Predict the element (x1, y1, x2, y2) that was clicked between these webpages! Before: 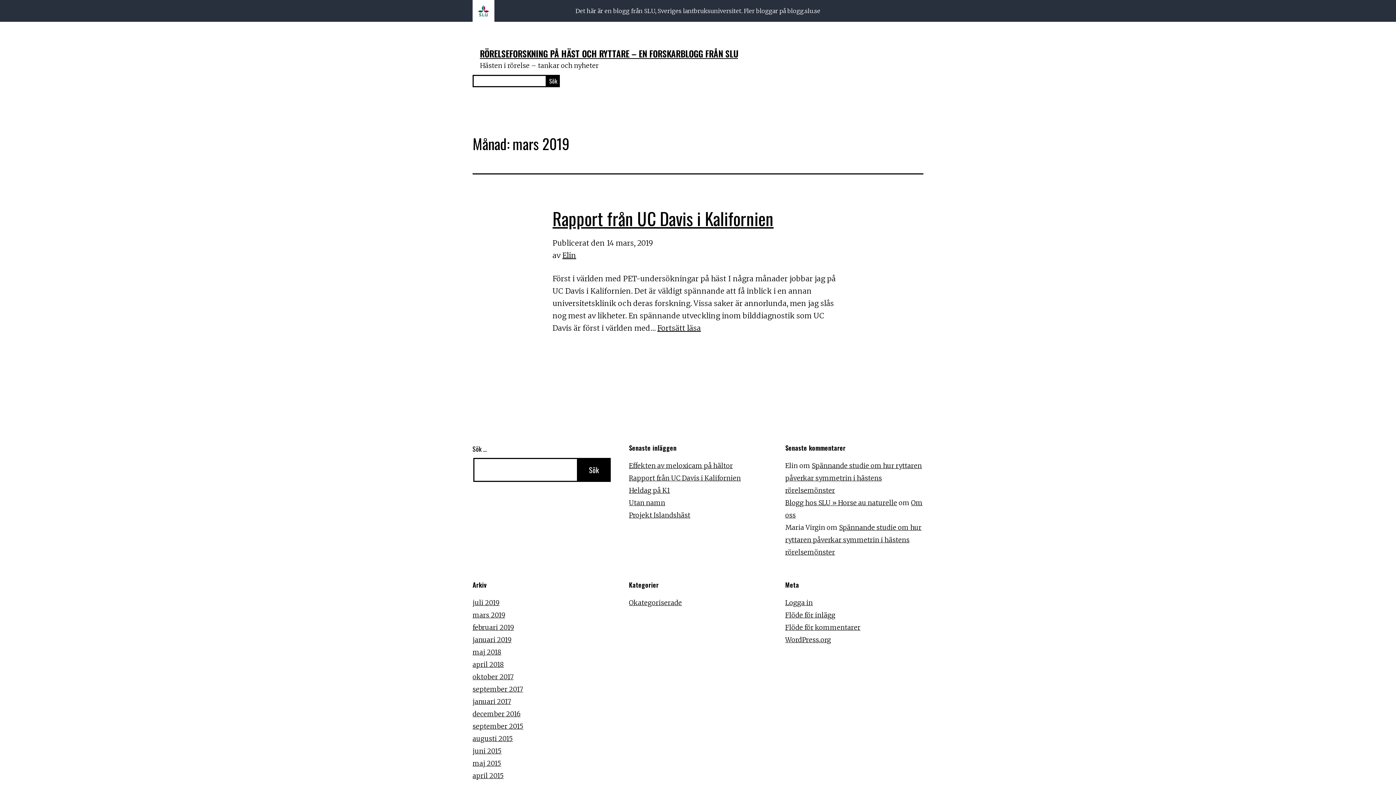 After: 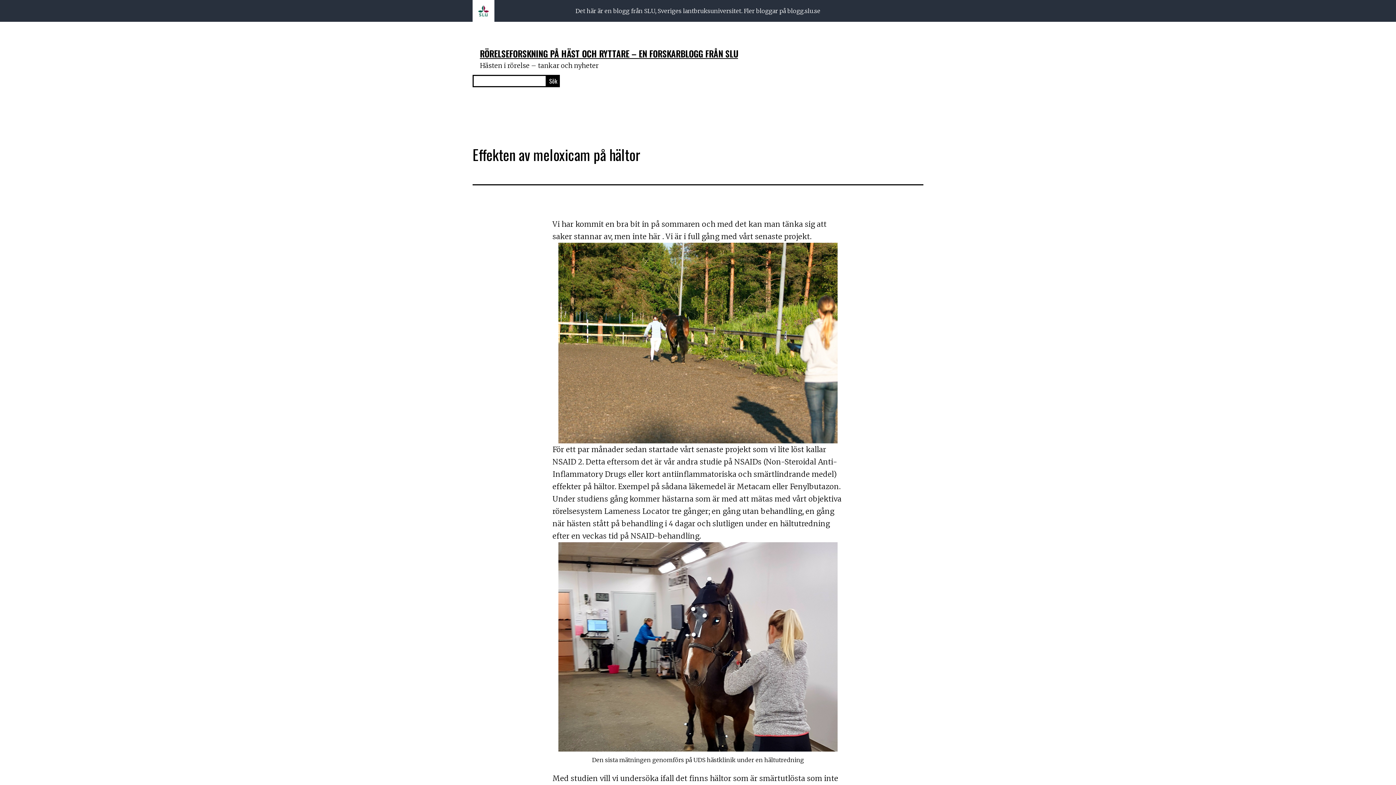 Action: label: Effekten av meloxicam på hältor bbox: (629, 461, 733, 470)